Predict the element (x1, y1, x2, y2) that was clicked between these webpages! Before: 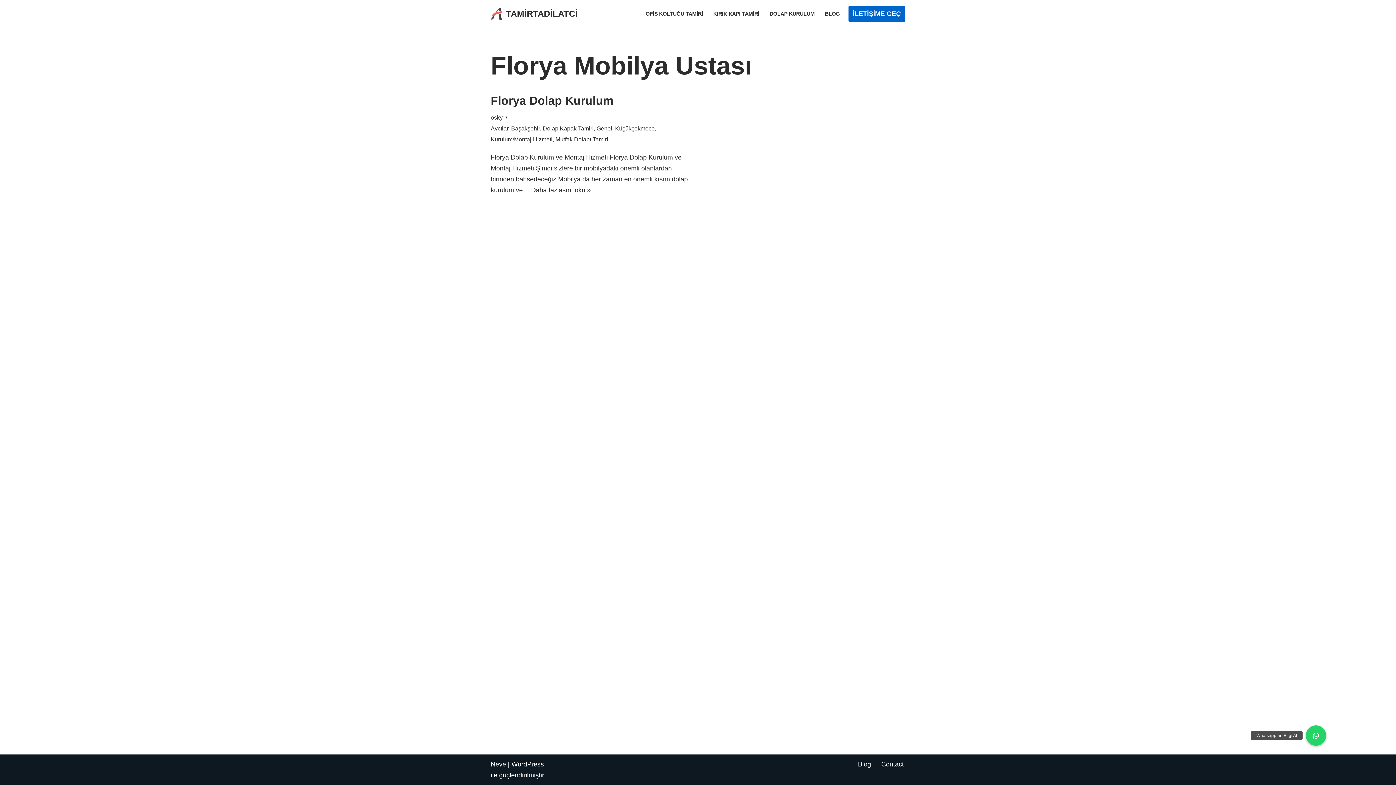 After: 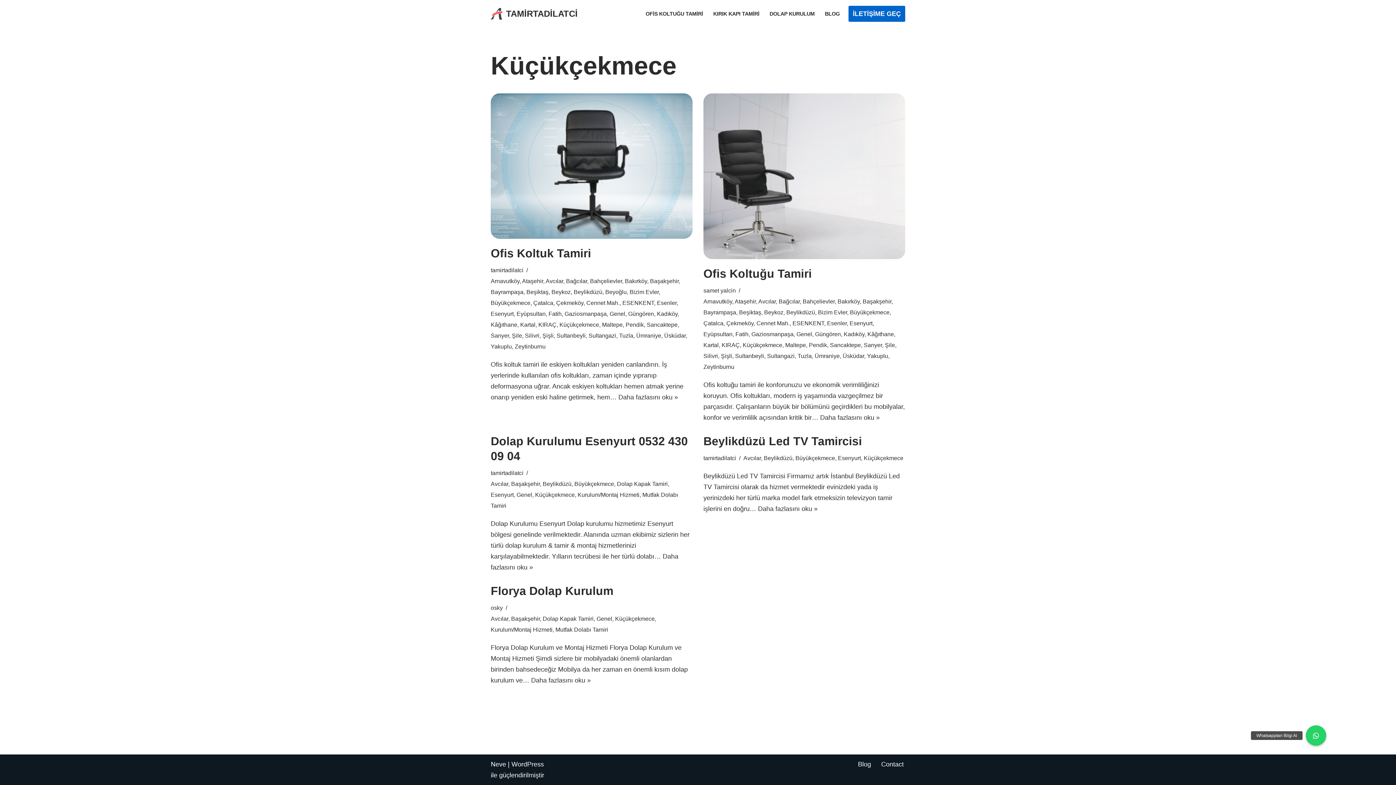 Action: label: Küçükçekmece bbox: (615, 125, 654, 131)